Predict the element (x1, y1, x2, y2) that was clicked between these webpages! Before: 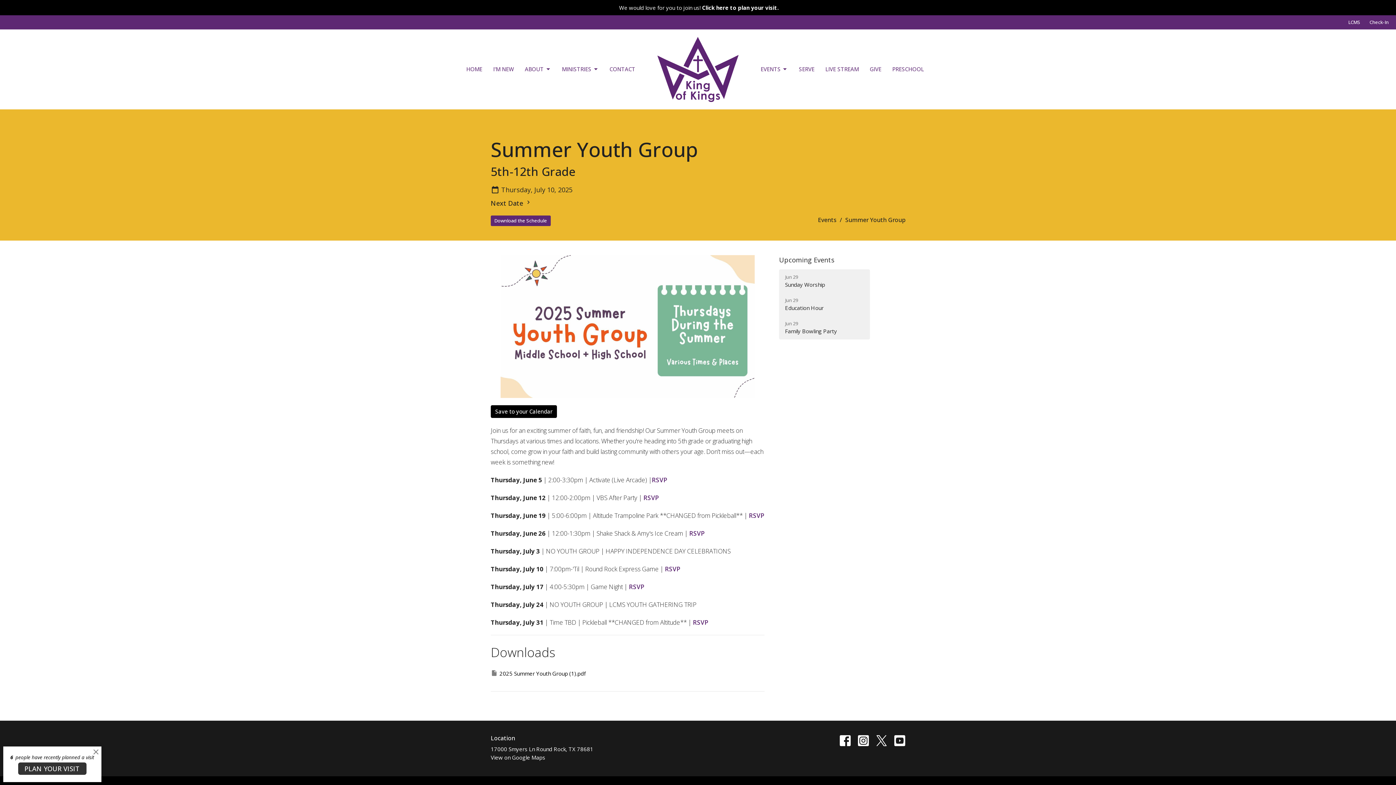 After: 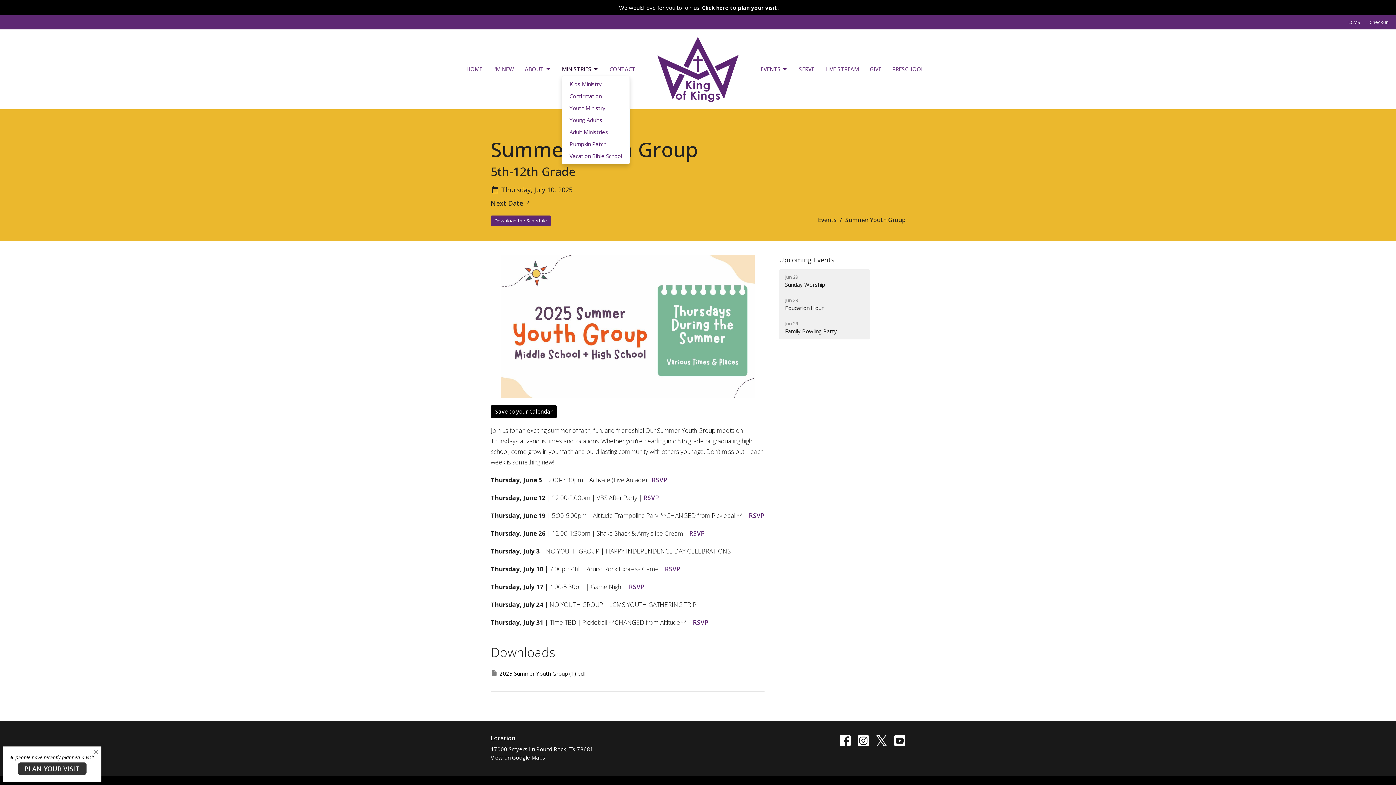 Action: label: MINISTRIES bbox: (562, 63, 598, 75)